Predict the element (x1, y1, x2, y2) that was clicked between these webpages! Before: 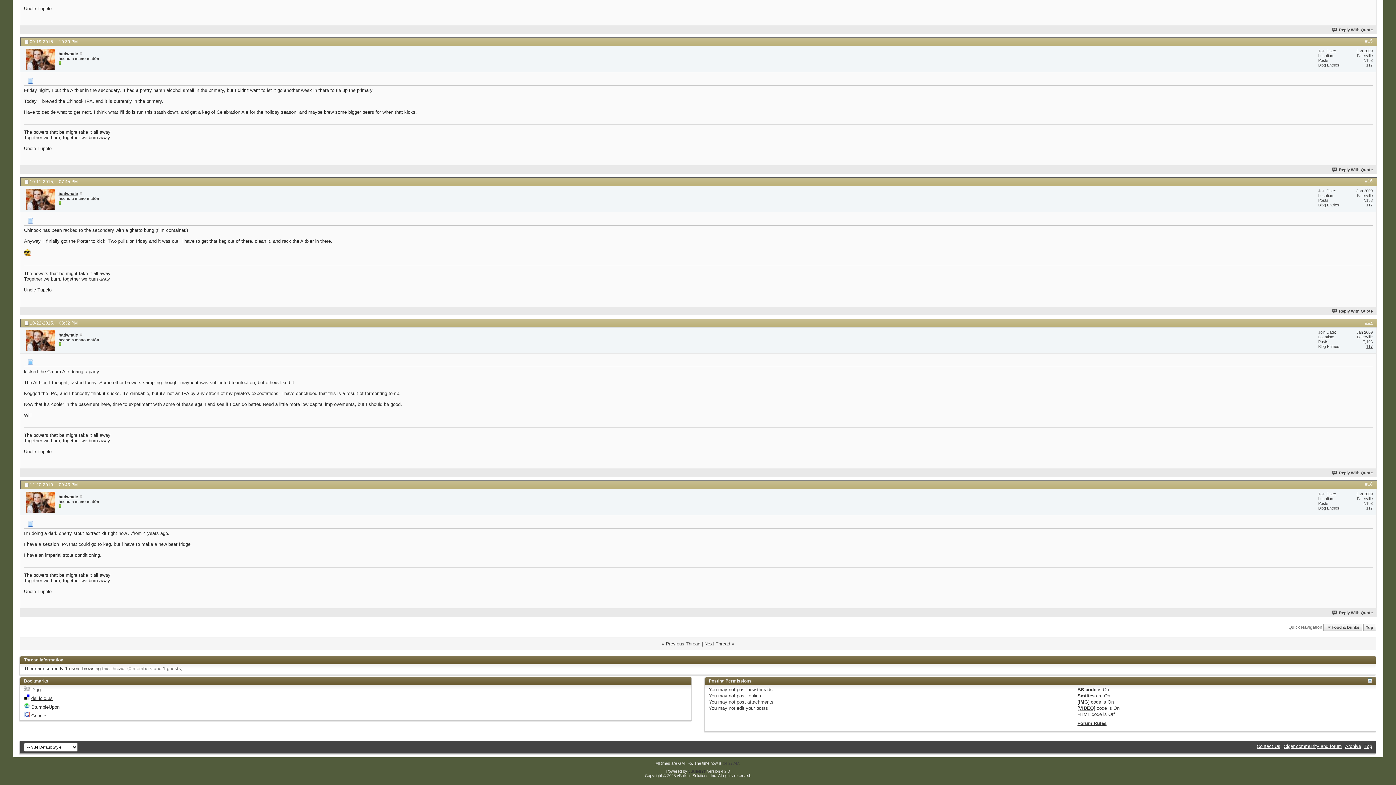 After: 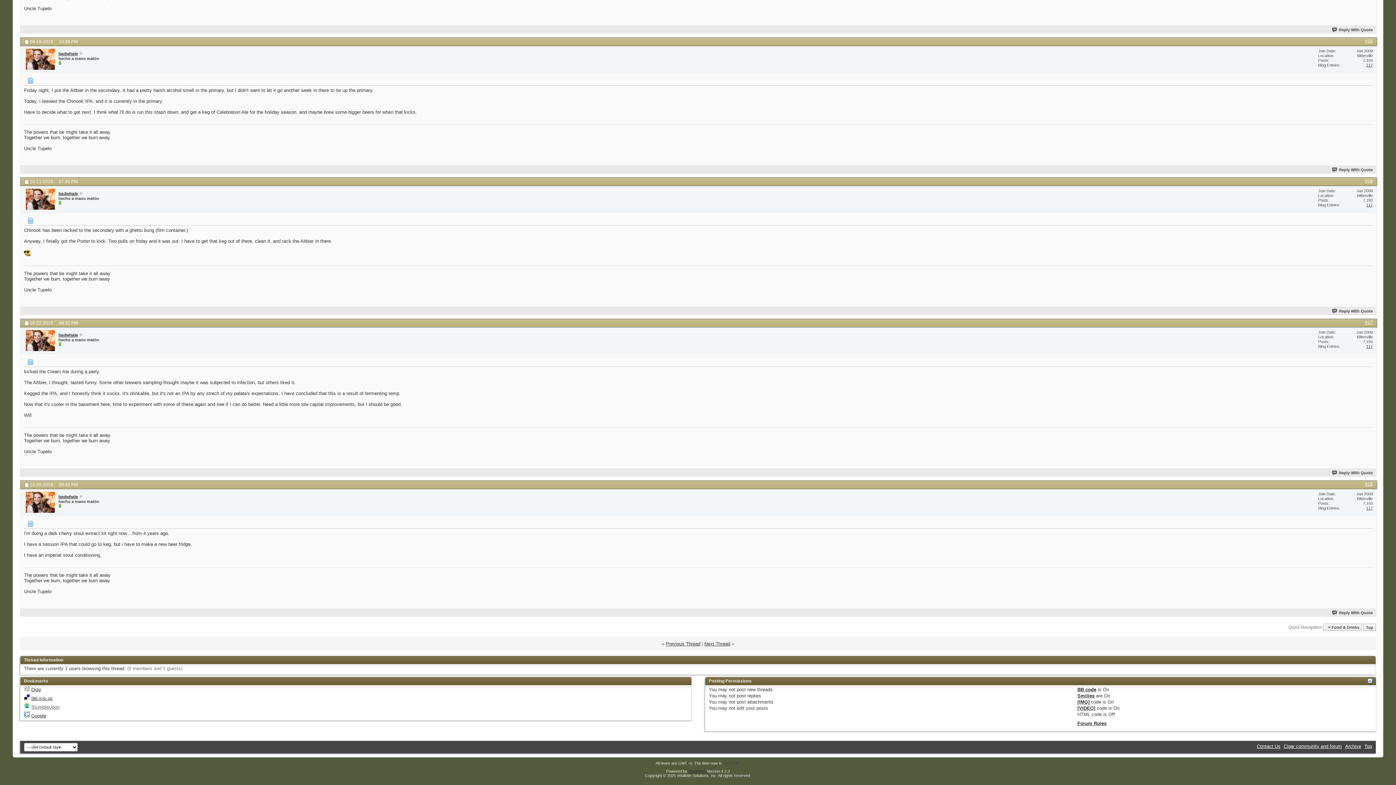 Action: label: StumbleUpon bbox: (31, 704, 59, 710)